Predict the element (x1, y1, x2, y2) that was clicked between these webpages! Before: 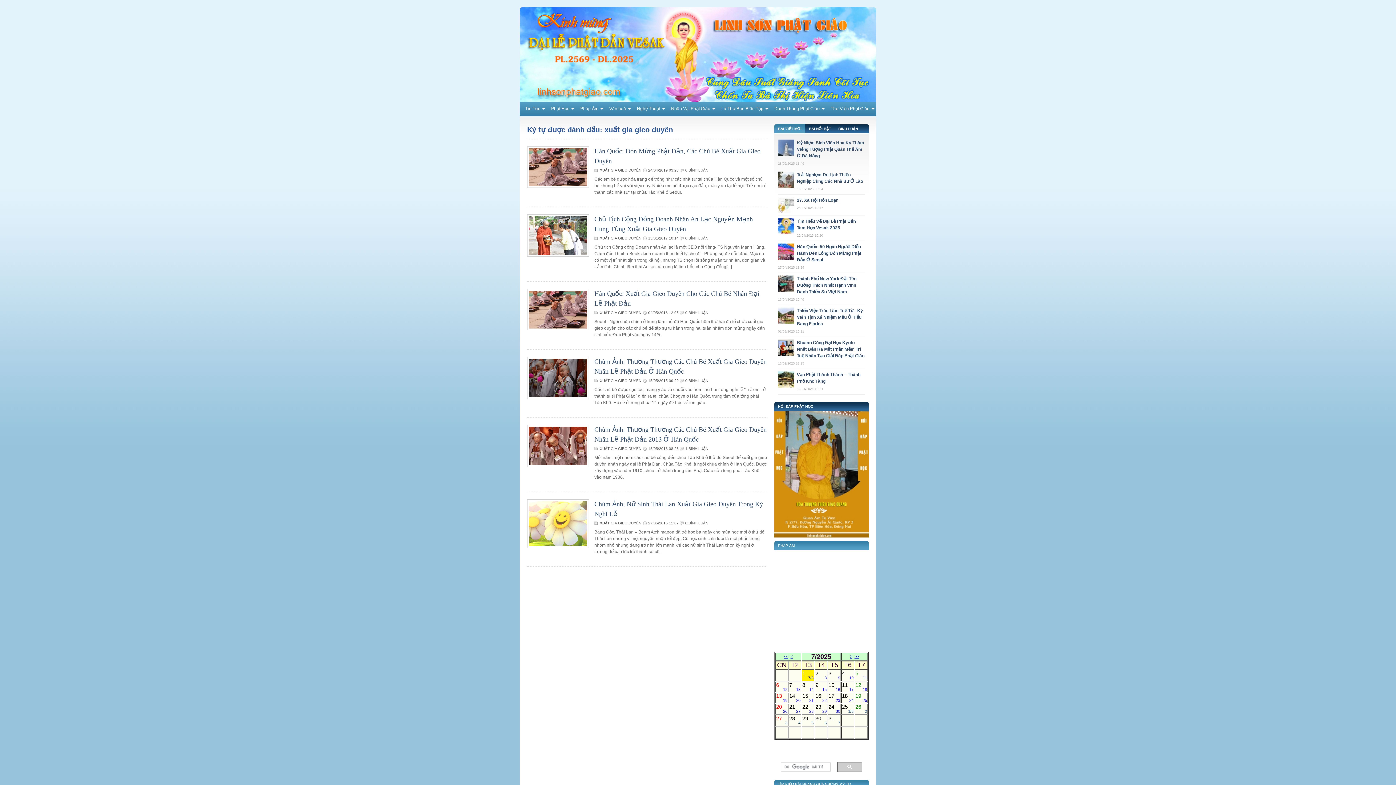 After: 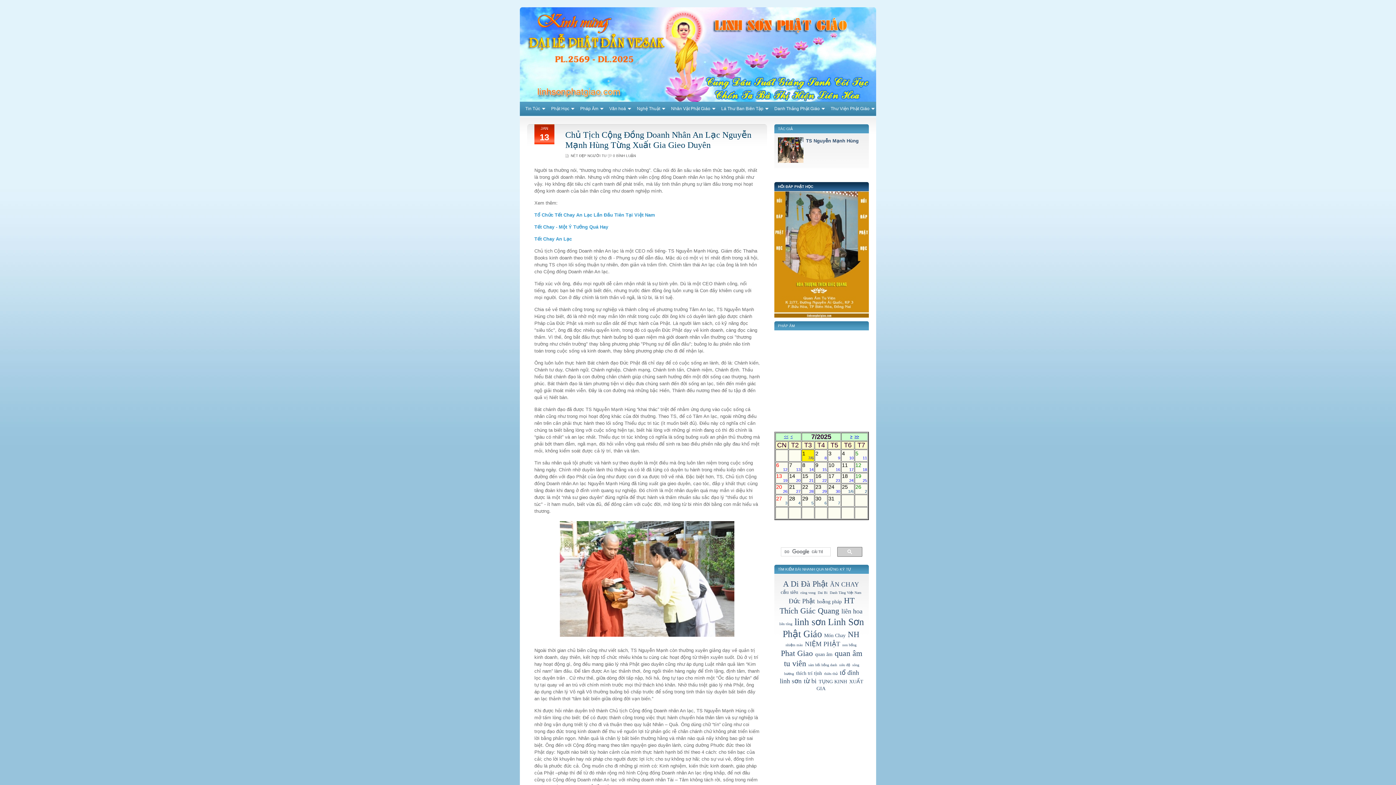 Action: bbox: (685, 236, 708, 240) label: 0 BÌNH LUẬN